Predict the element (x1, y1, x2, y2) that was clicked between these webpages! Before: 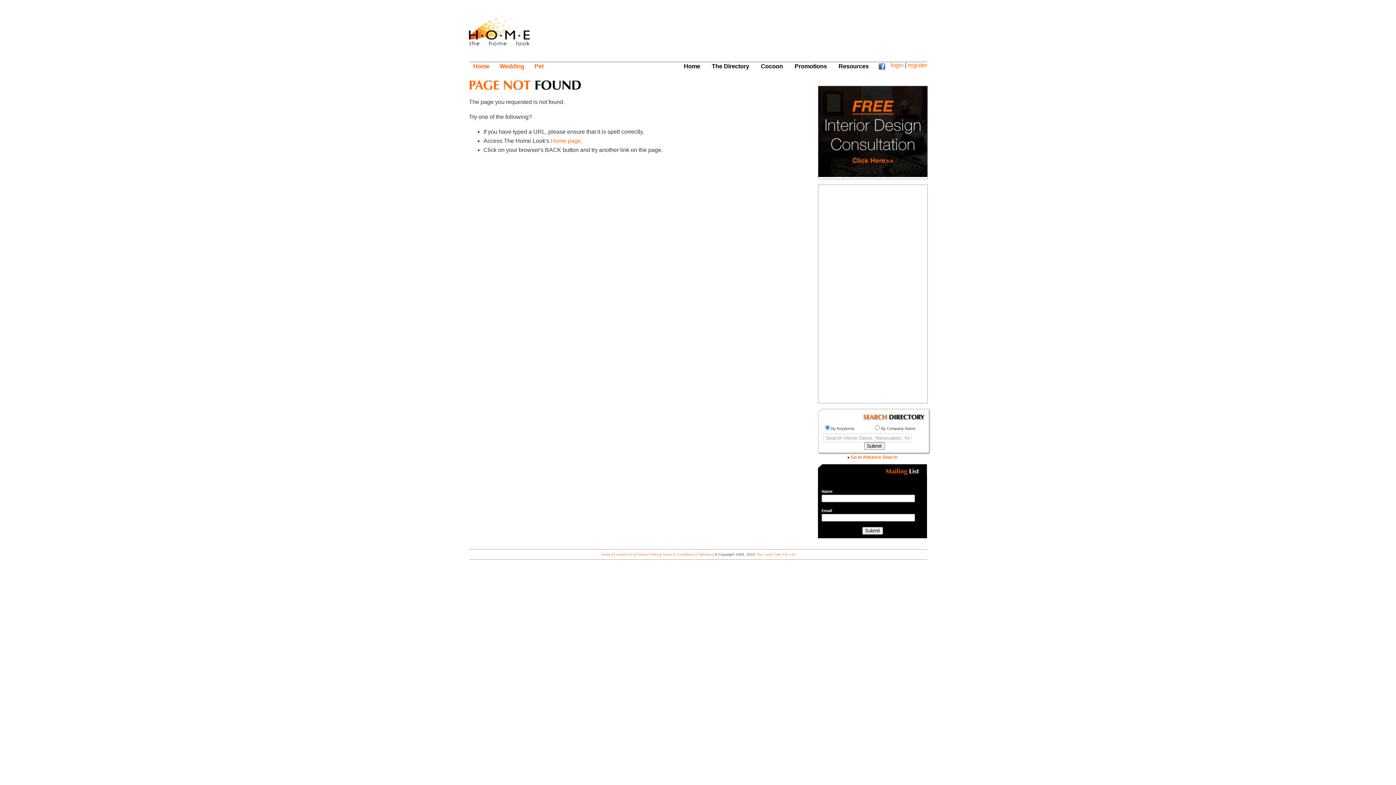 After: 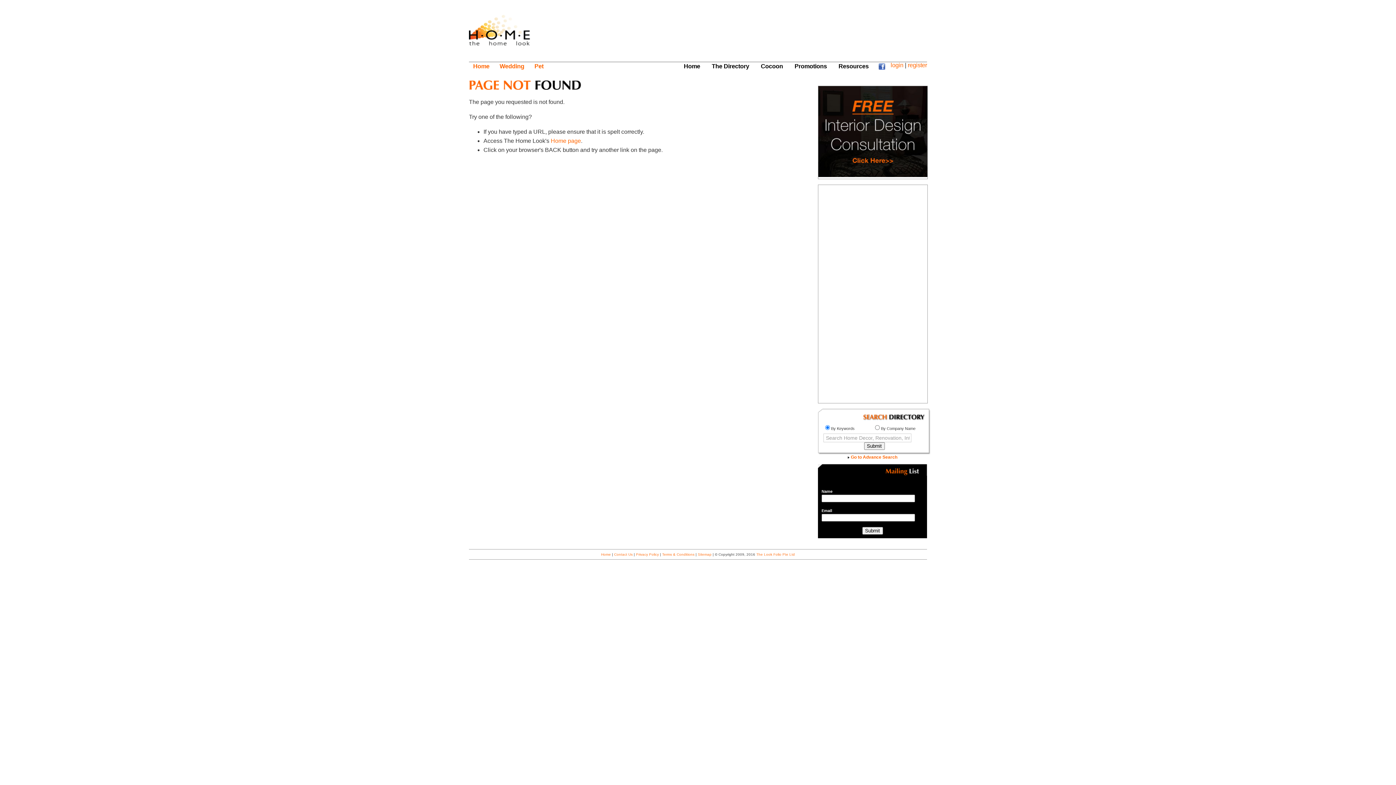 Action: bbox: (818, 173, 927, 178)